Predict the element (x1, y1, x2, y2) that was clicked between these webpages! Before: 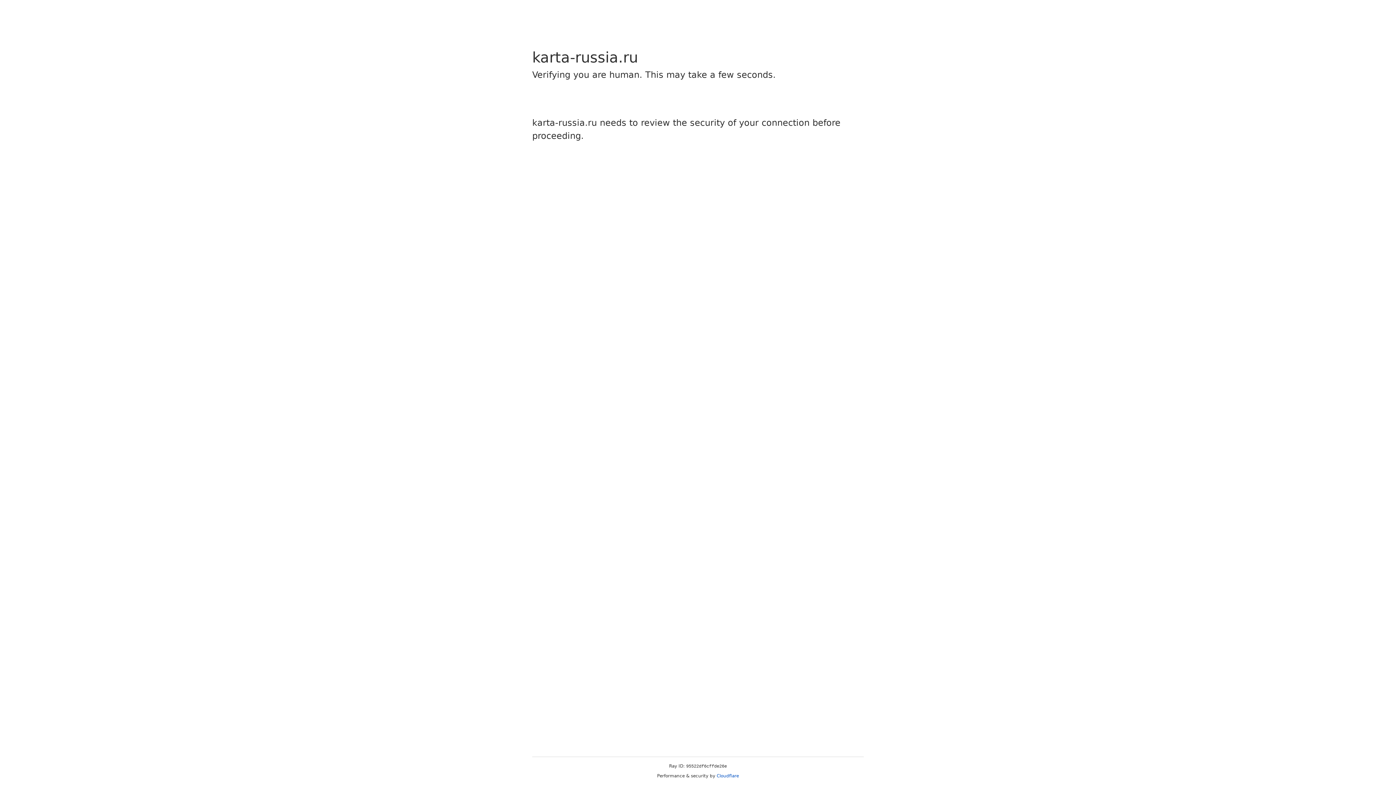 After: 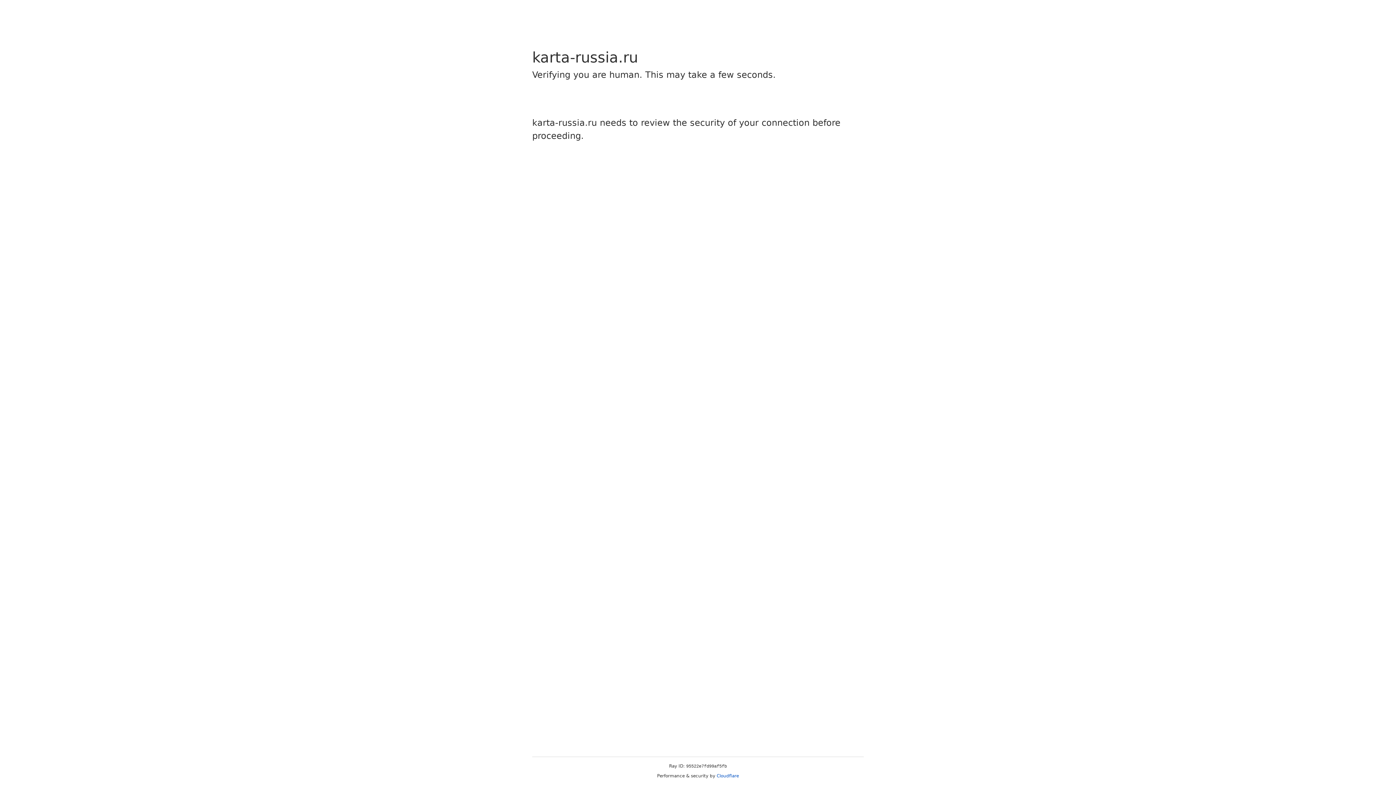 Action: bbox: (716, 773, 739, 778) label: Cloudflare